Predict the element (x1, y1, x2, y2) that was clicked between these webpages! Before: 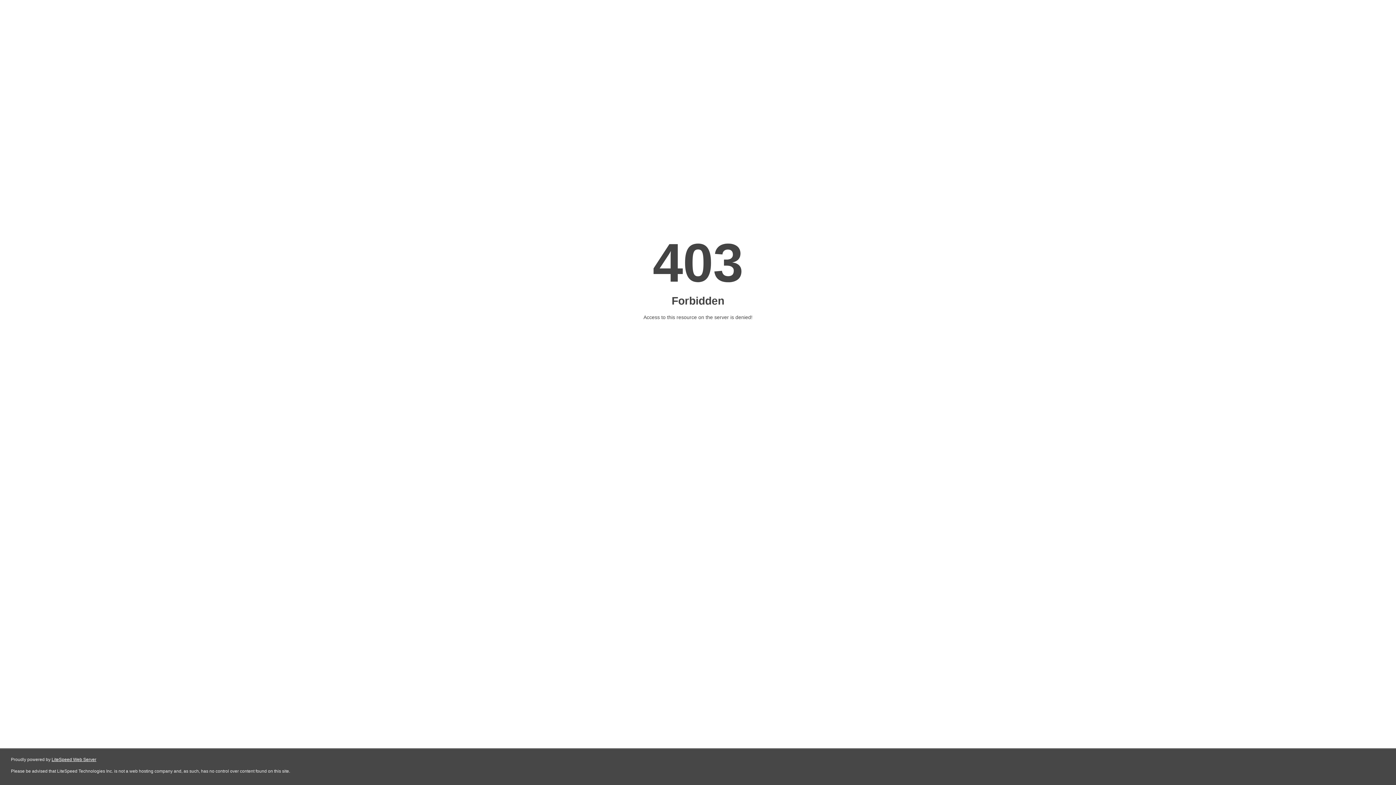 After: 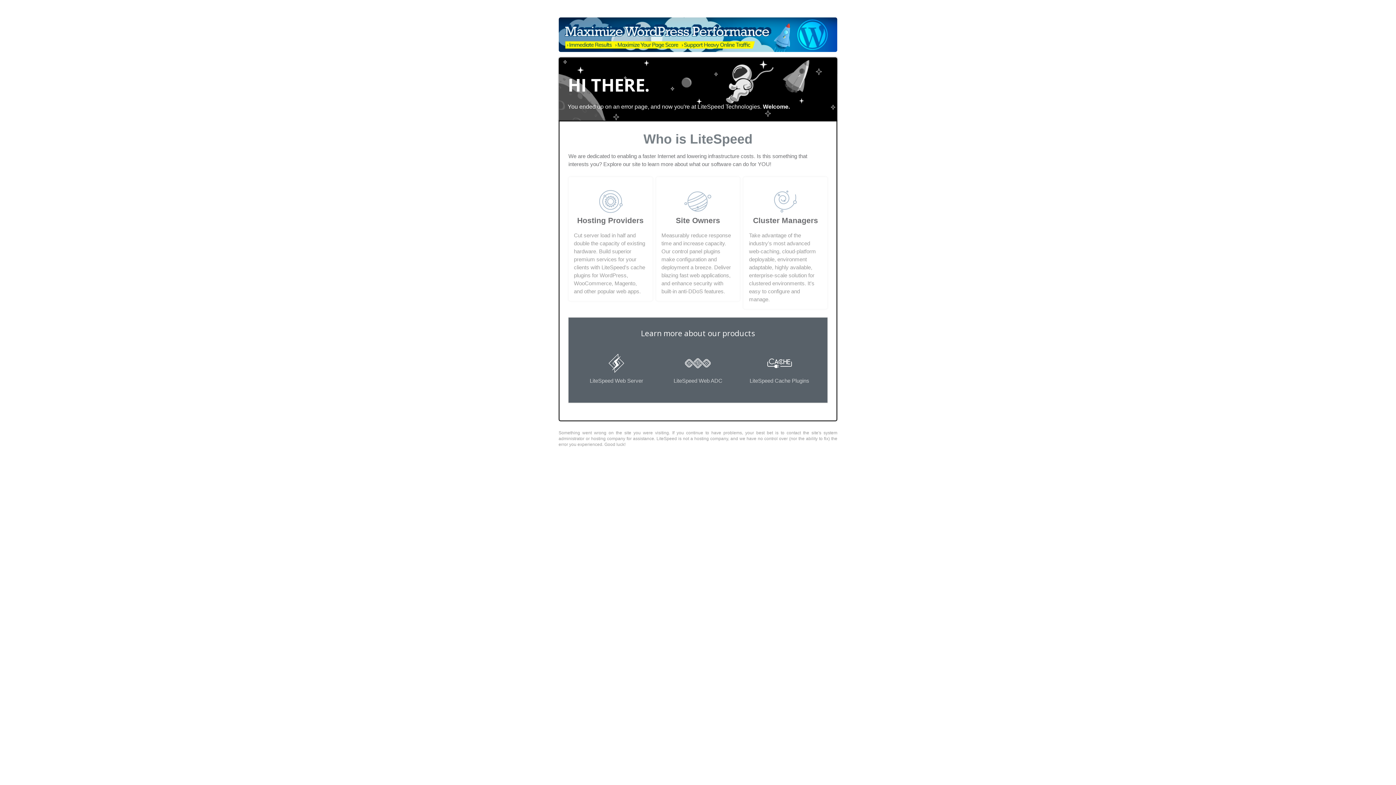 Action: bbox: (51, 757, 96, 762) label: LiteSpeed Web Server